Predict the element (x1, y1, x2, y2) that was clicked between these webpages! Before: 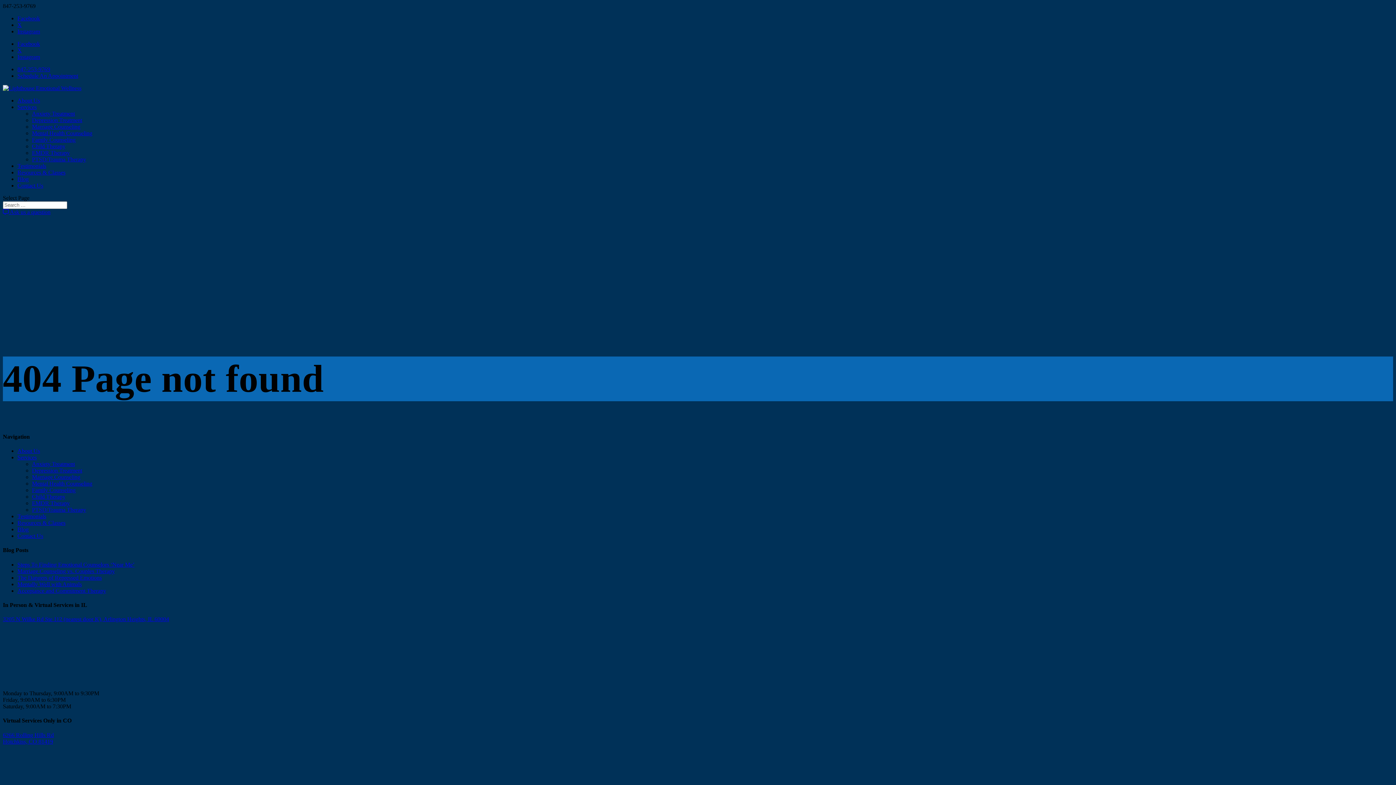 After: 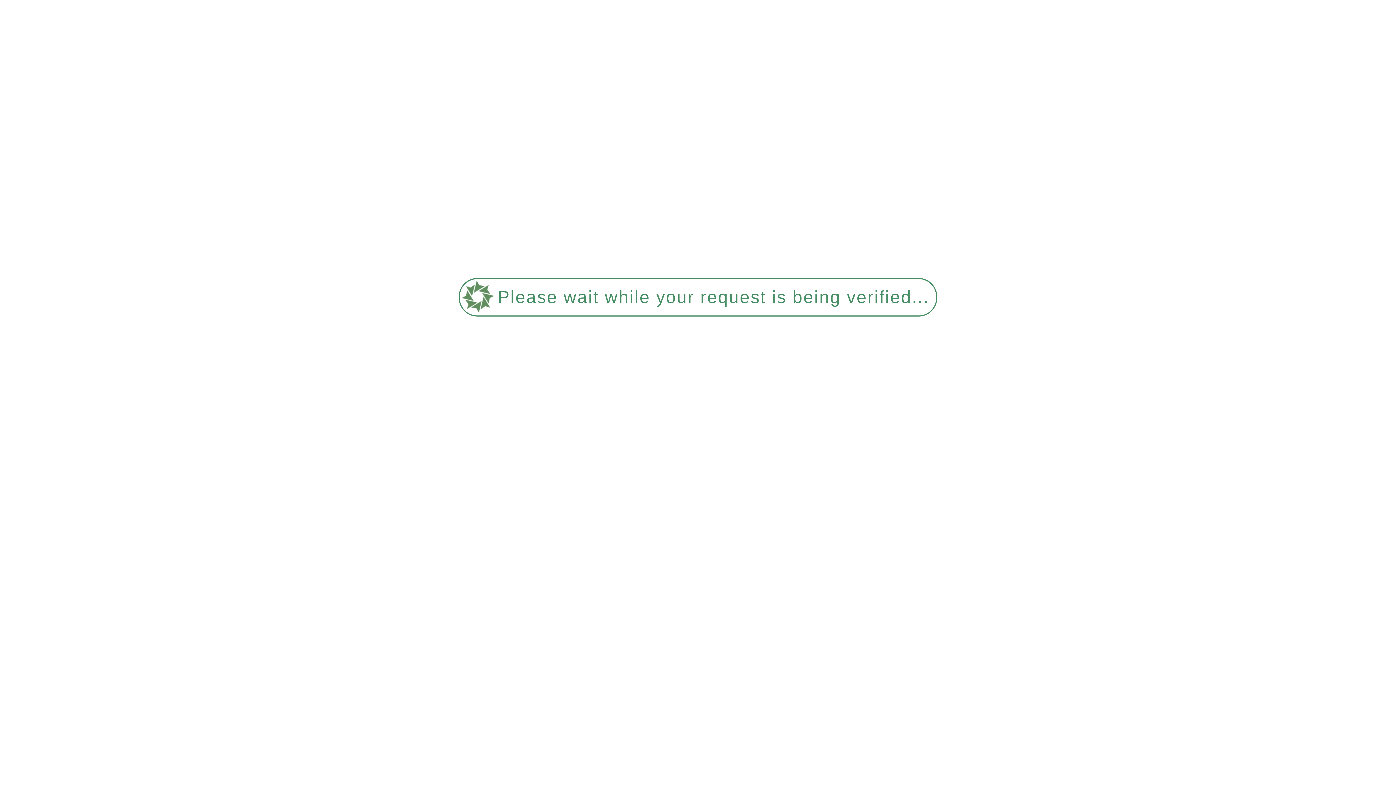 Action: label: Child Therapy bbox: (32, 493, 65, 500)